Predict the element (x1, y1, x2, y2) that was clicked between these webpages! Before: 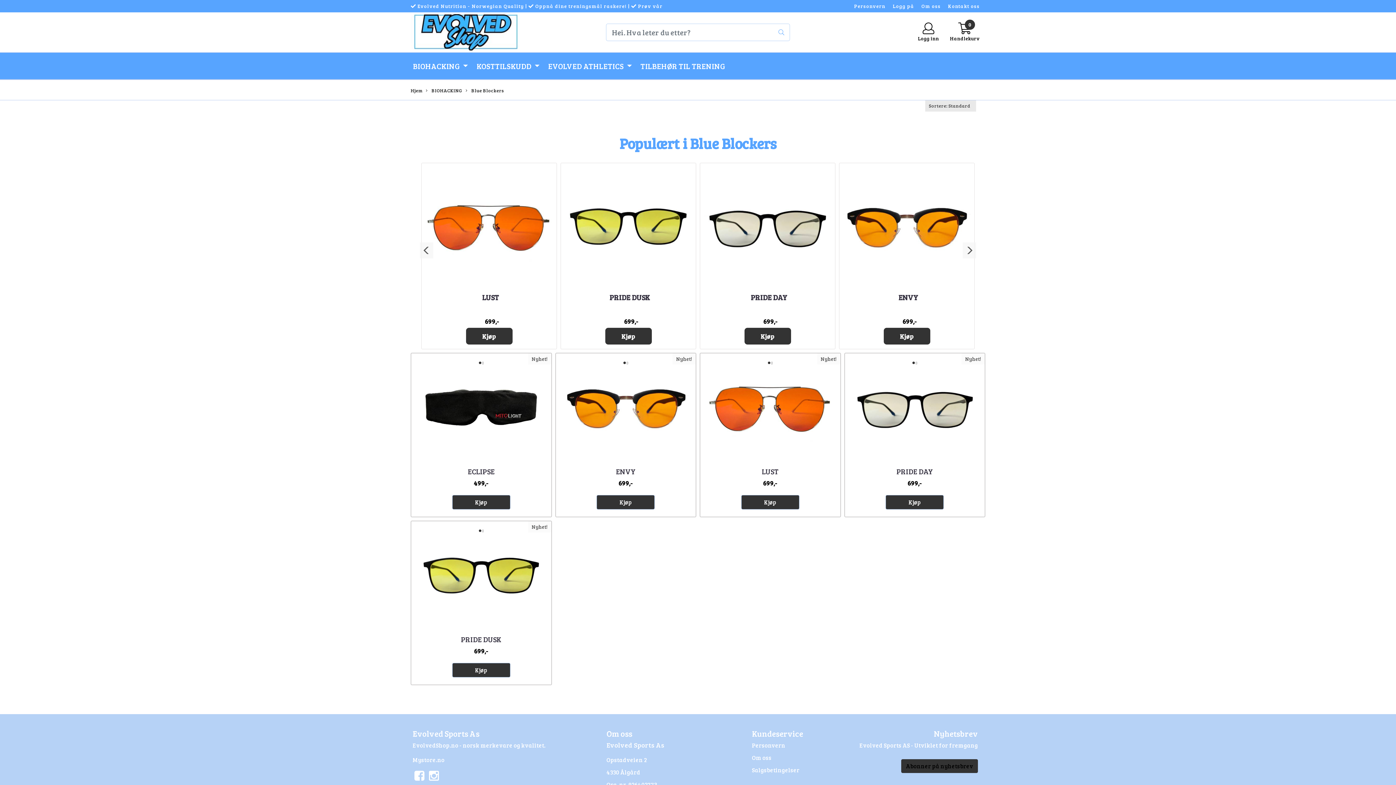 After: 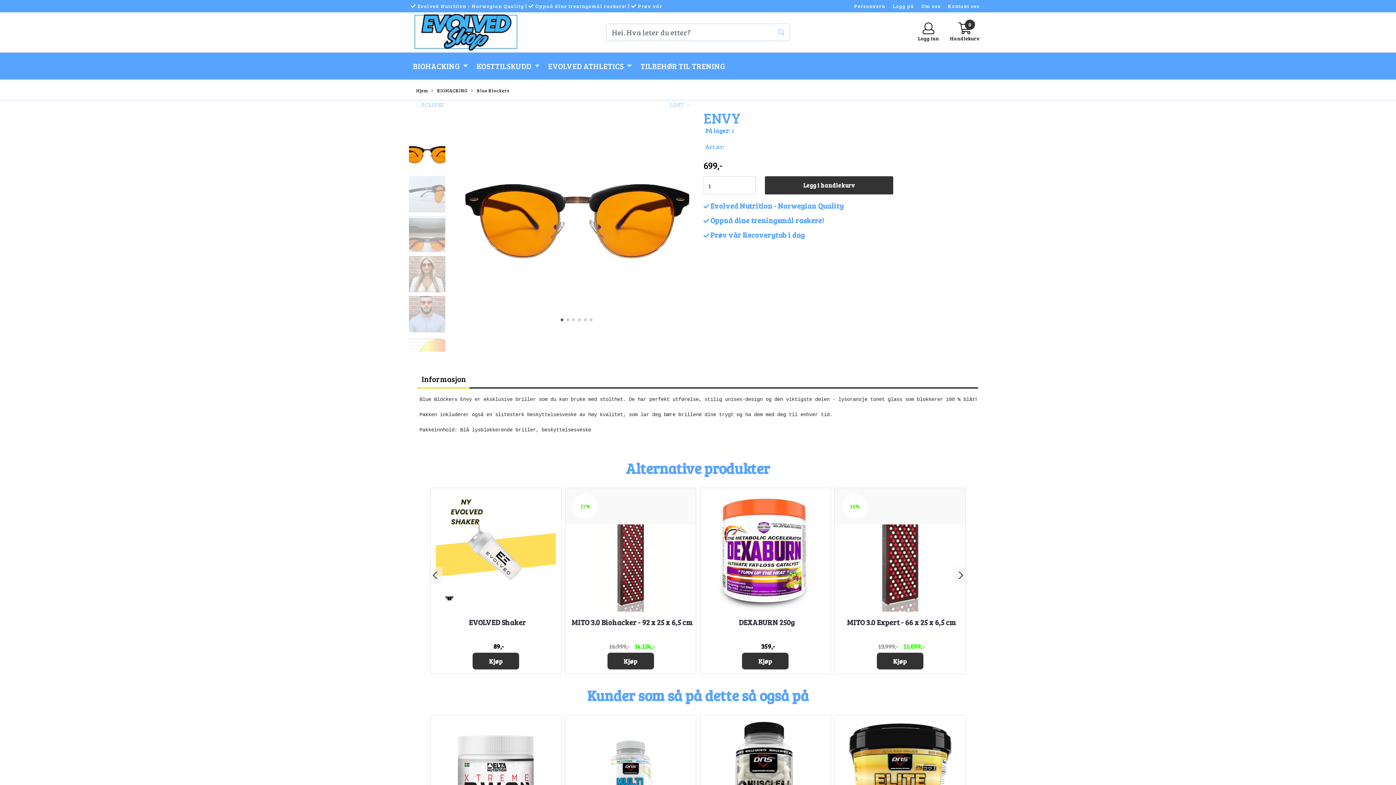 Action: label: ENVY bbox: (898, 292, 918, 302)